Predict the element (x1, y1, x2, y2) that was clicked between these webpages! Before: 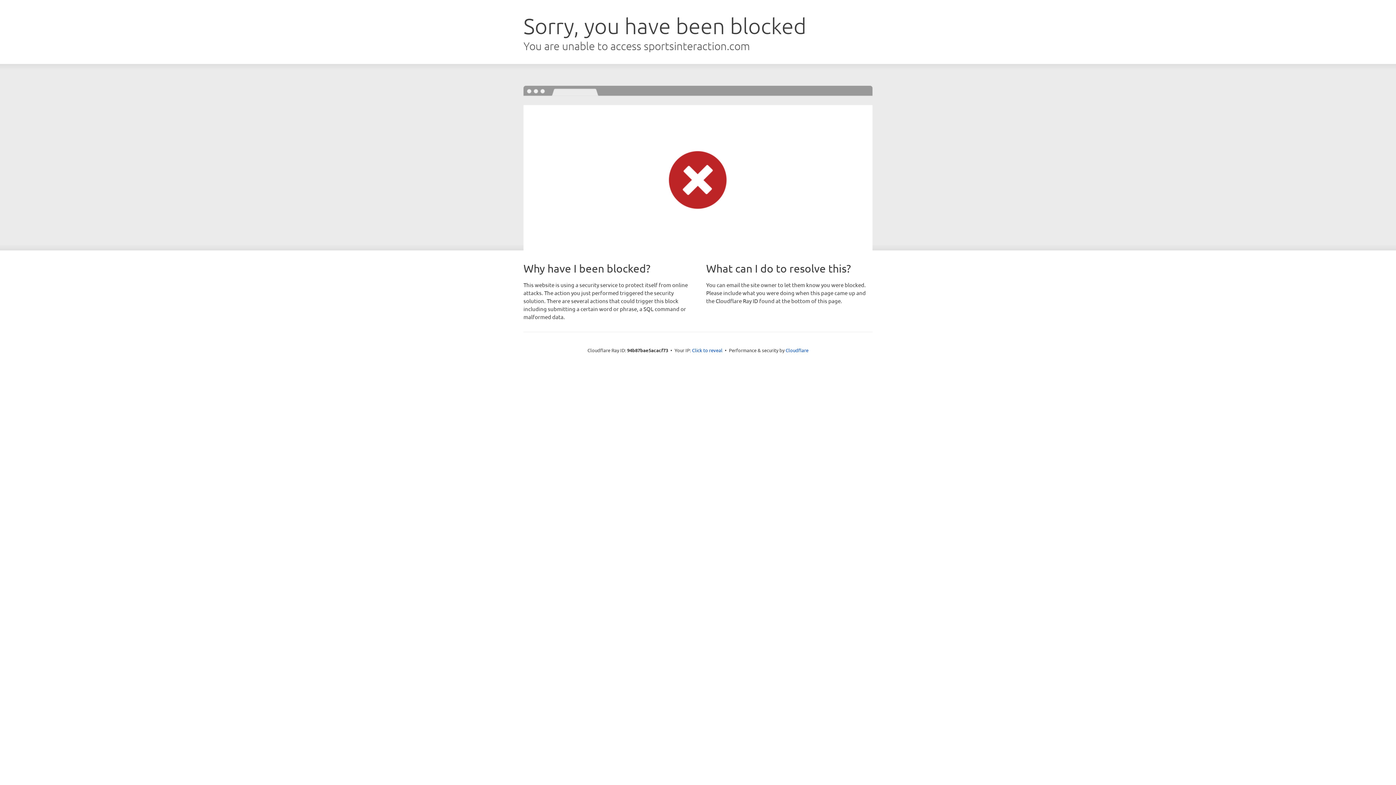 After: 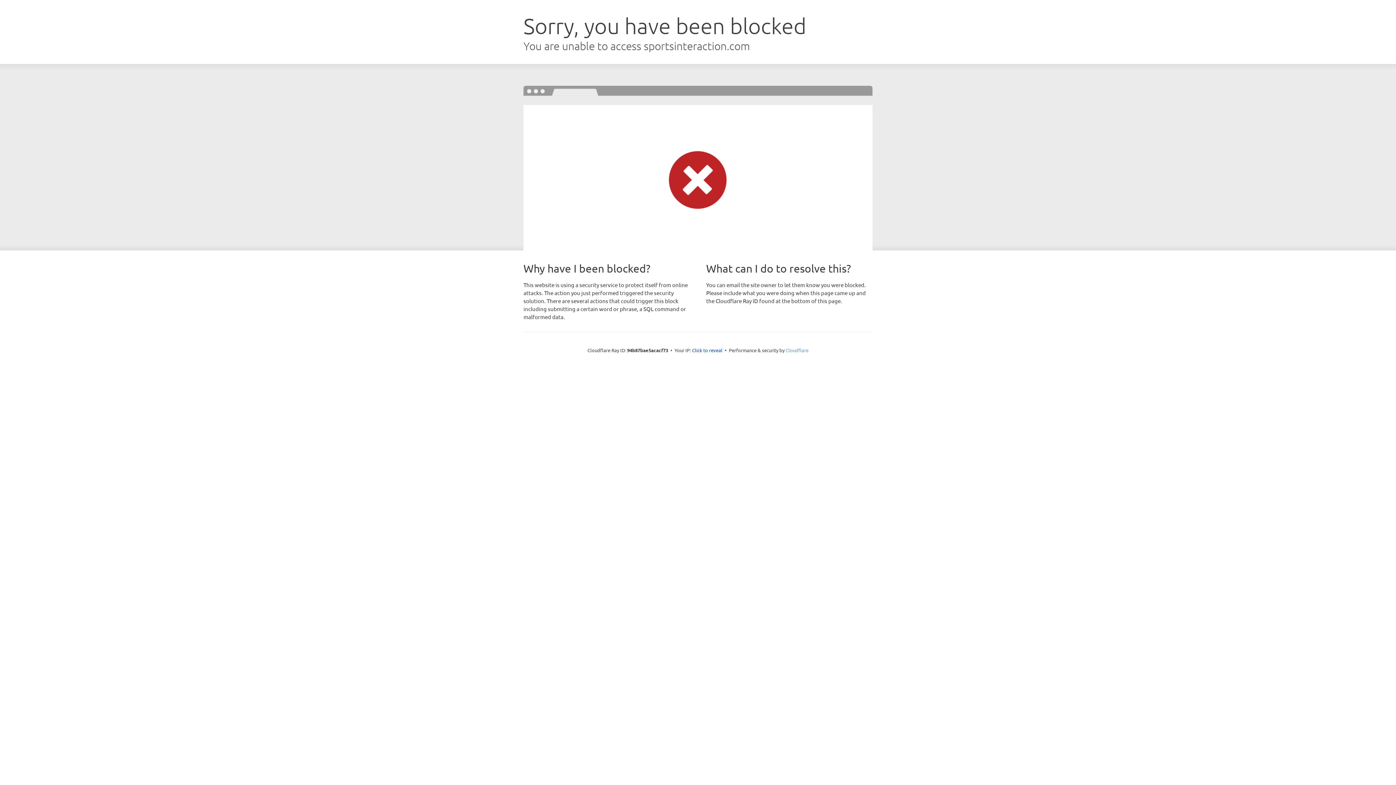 Action: bbox: (785, 347, 808, 353) label: Cloudflare